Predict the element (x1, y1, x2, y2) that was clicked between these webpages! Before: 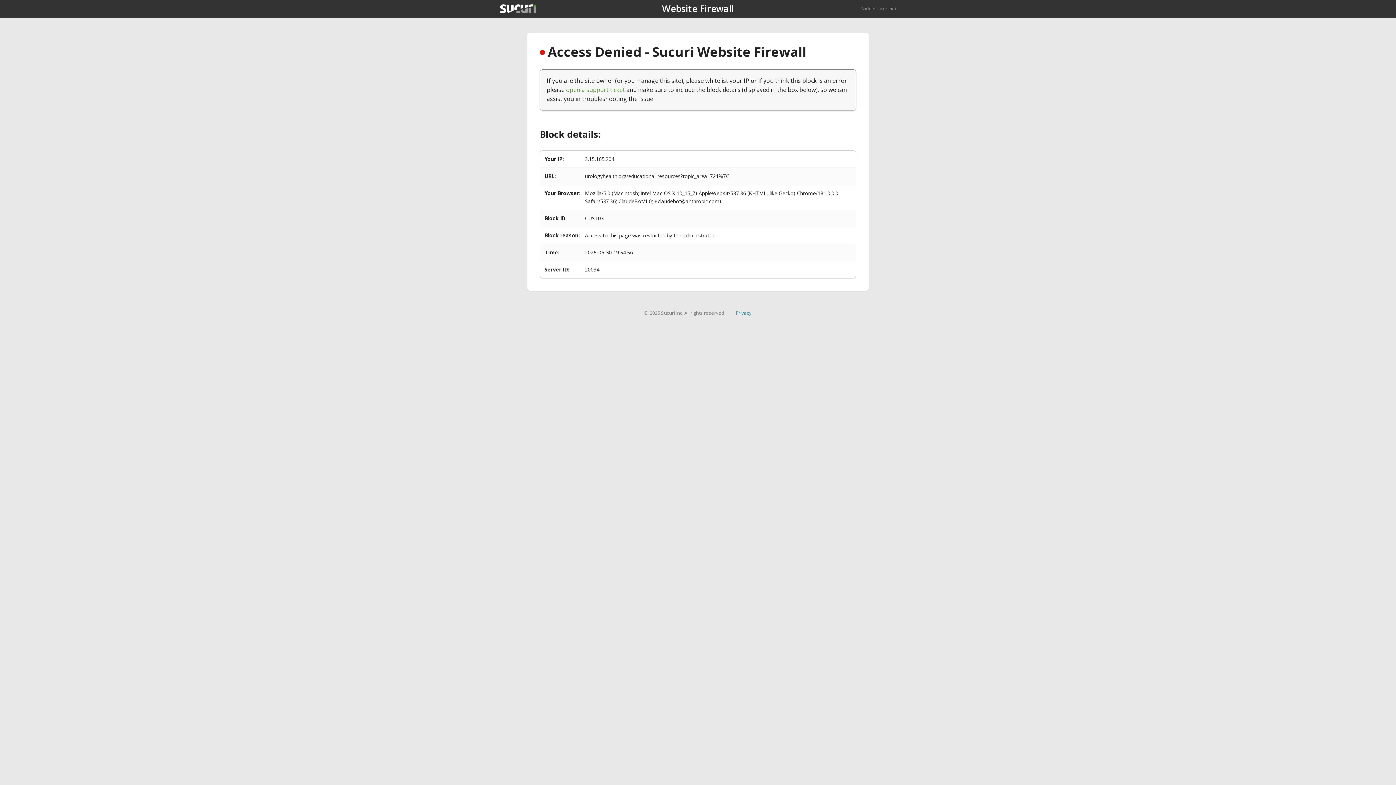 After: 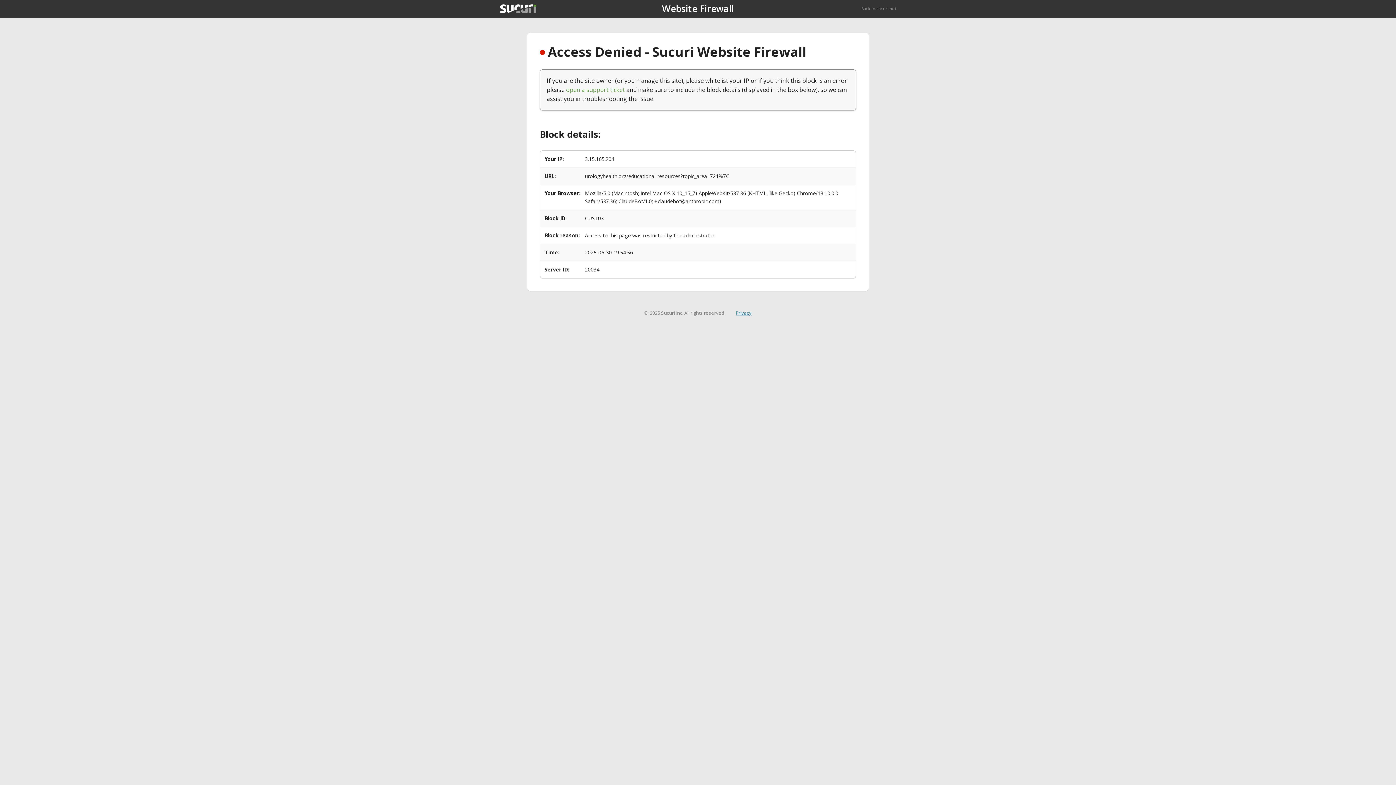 Action: label: Privacy bbox: (735, 309, 751, 316)